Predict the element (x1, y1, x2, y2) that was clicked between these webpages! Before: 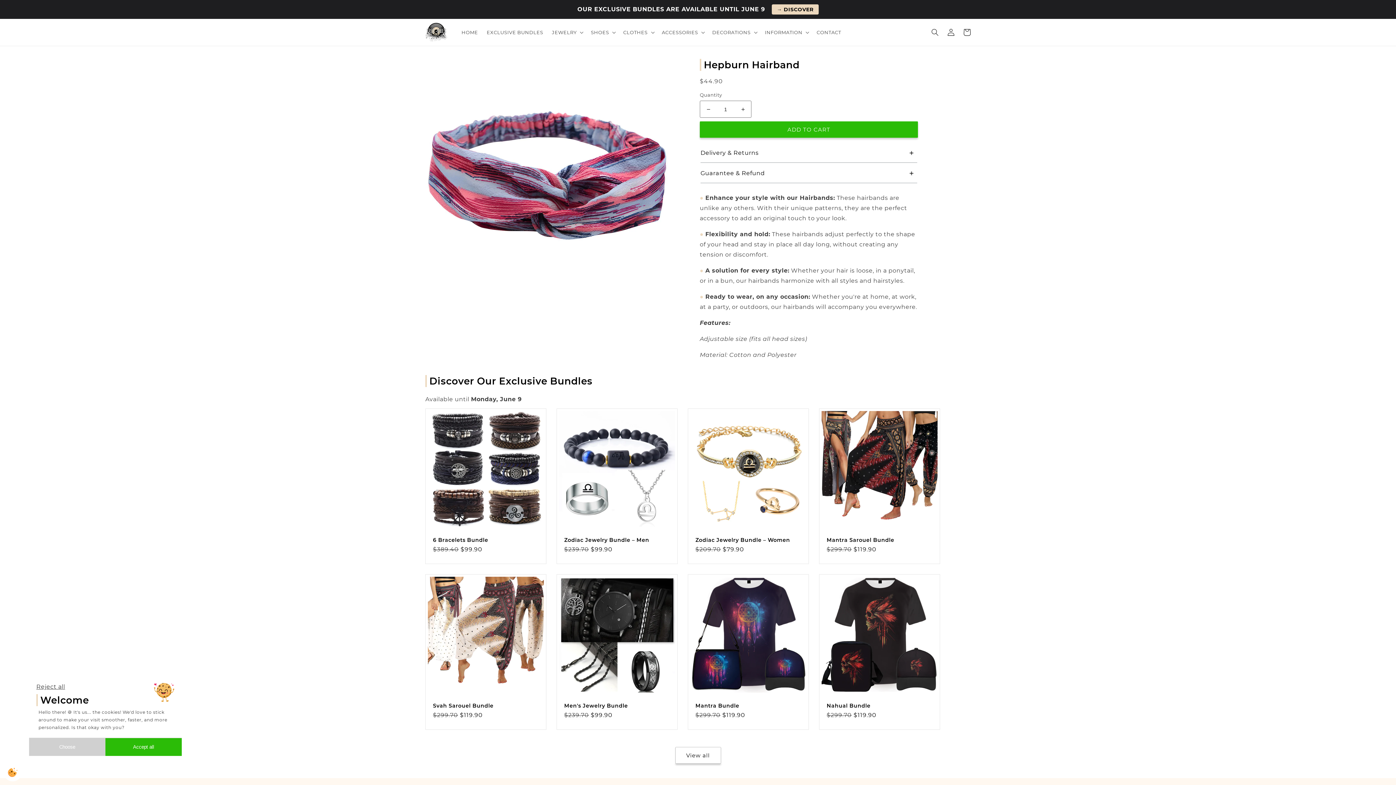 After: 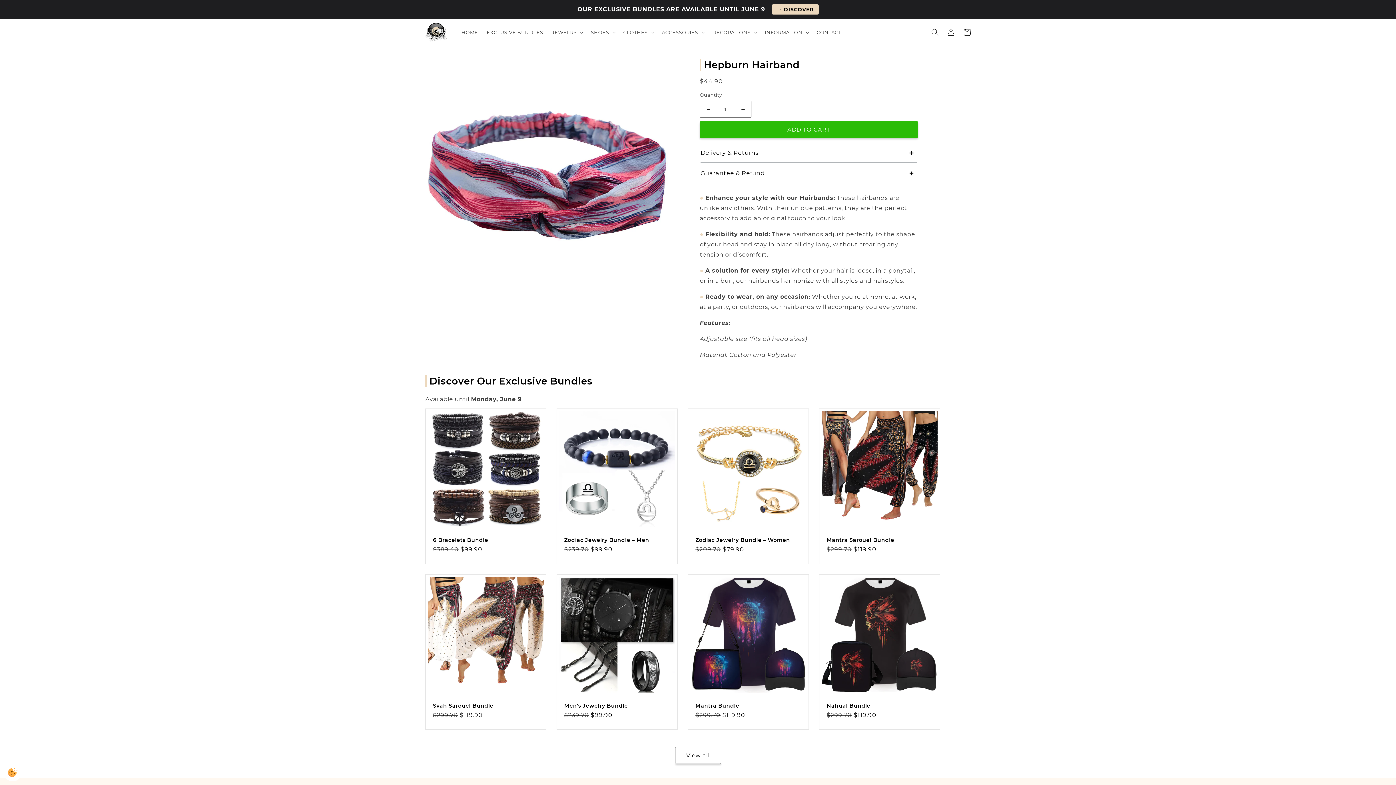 Action: bbox: (3, 763, 21, 781)